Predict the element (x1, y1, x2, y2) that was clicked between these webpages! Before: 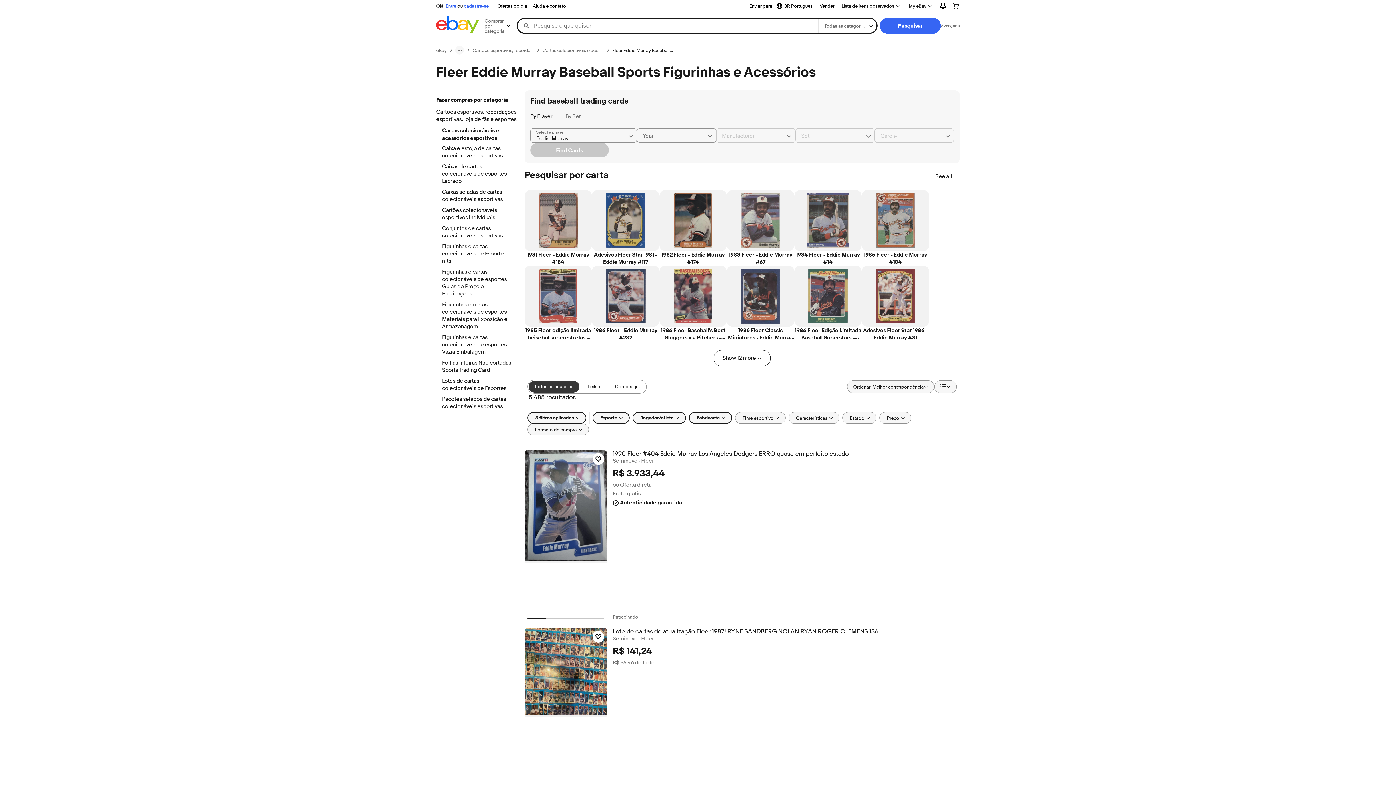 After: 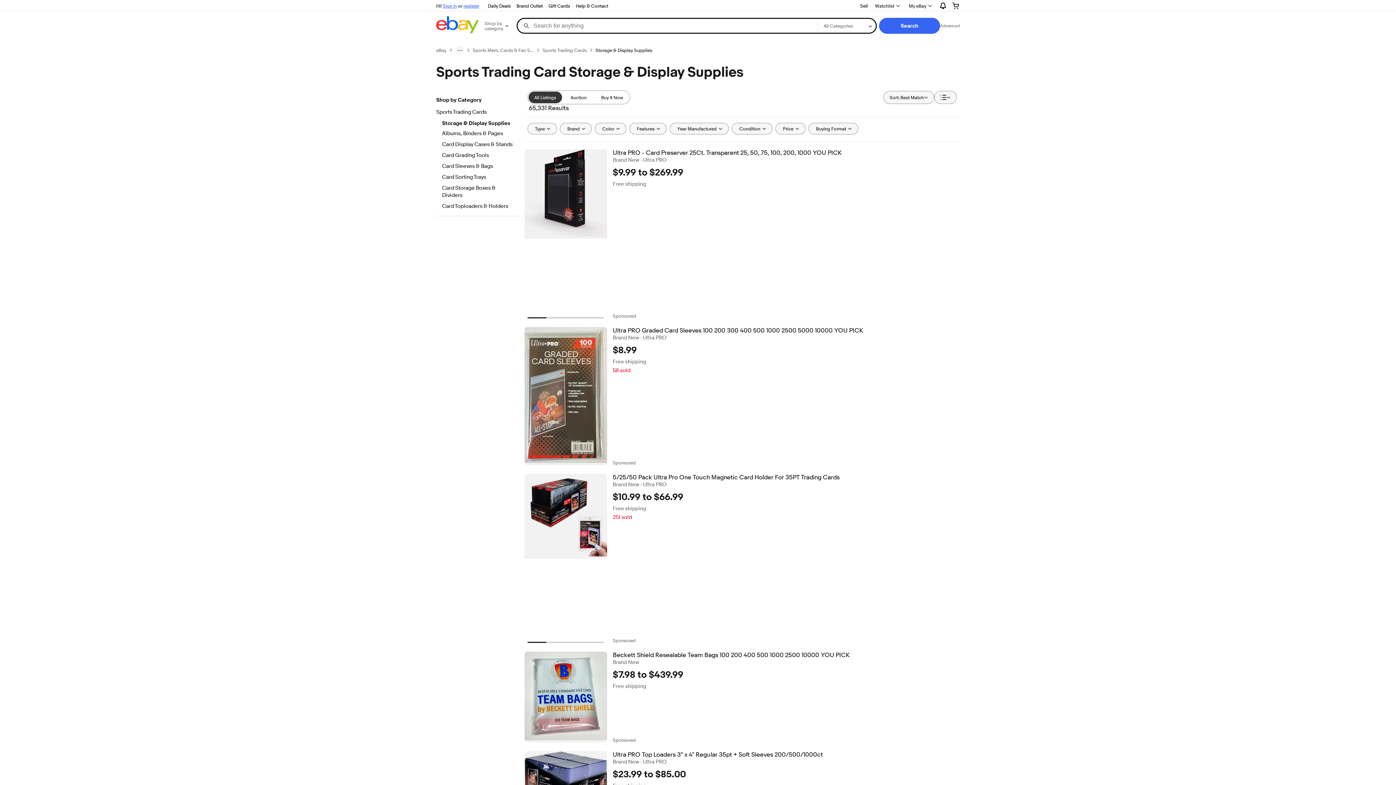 Action: label: Figurinhas e cartas colecionáveis de esportes Materiais para Exposição e Armazenagem bbox: (442, 301, 512, 331)